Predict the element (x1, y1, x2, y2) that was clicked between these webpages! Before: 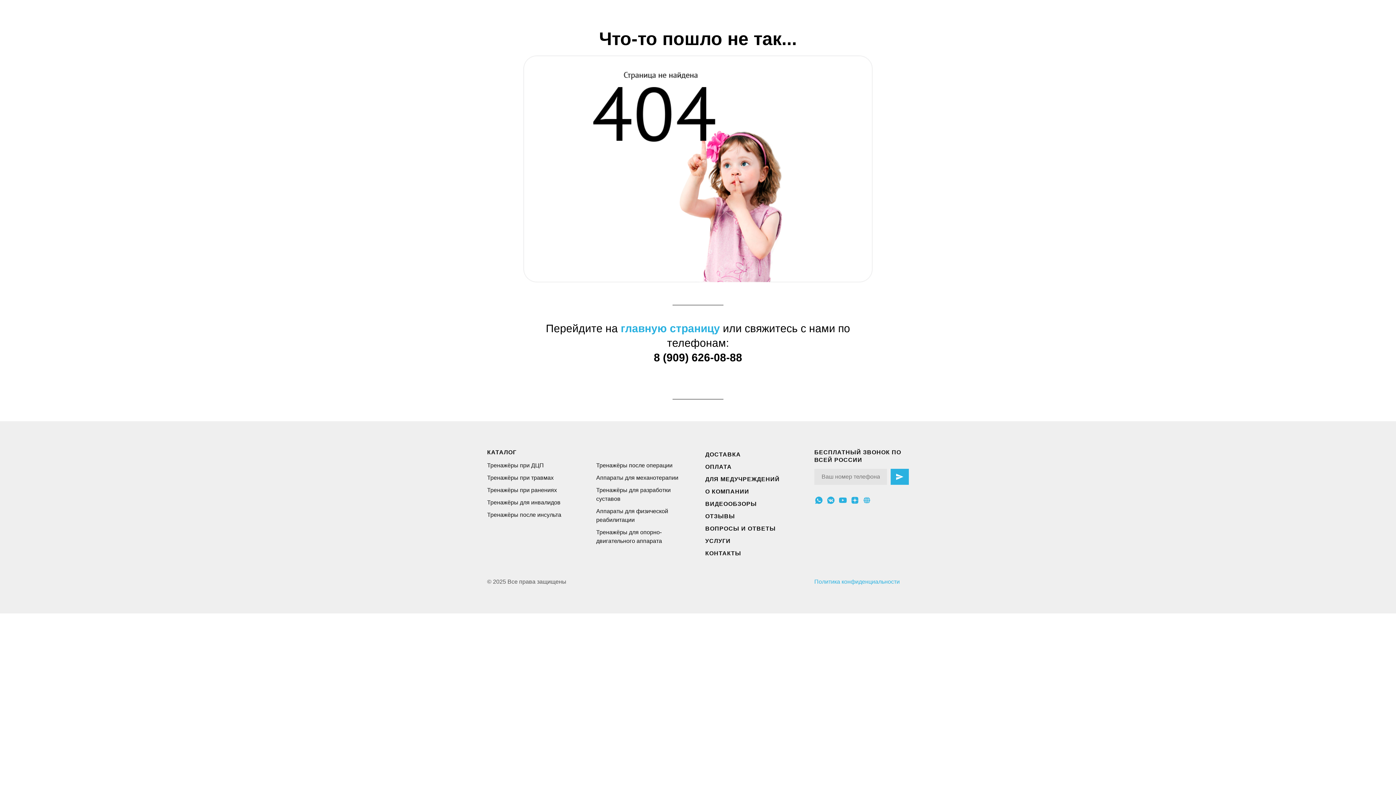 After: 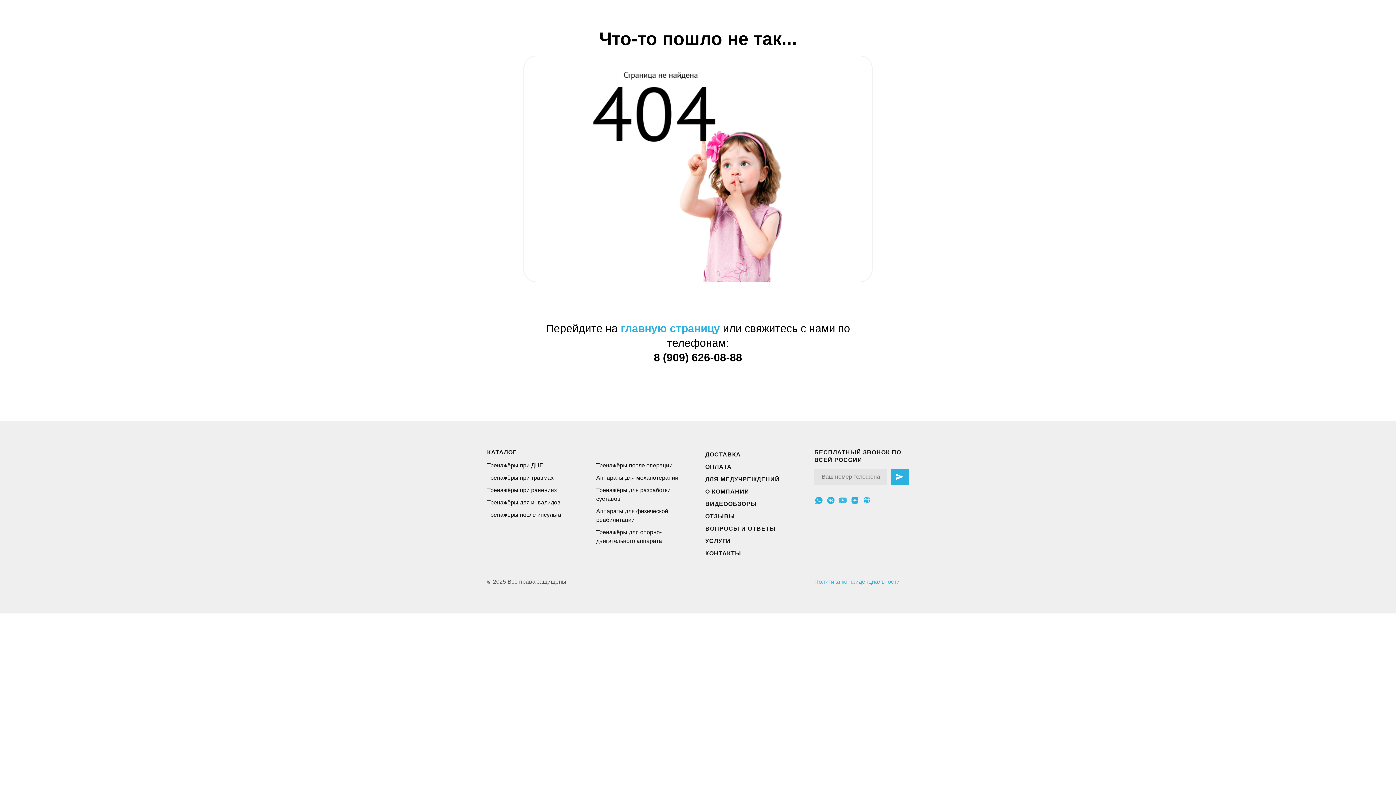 Action: bbox: (838, 495, 847, 505) label: YouTube